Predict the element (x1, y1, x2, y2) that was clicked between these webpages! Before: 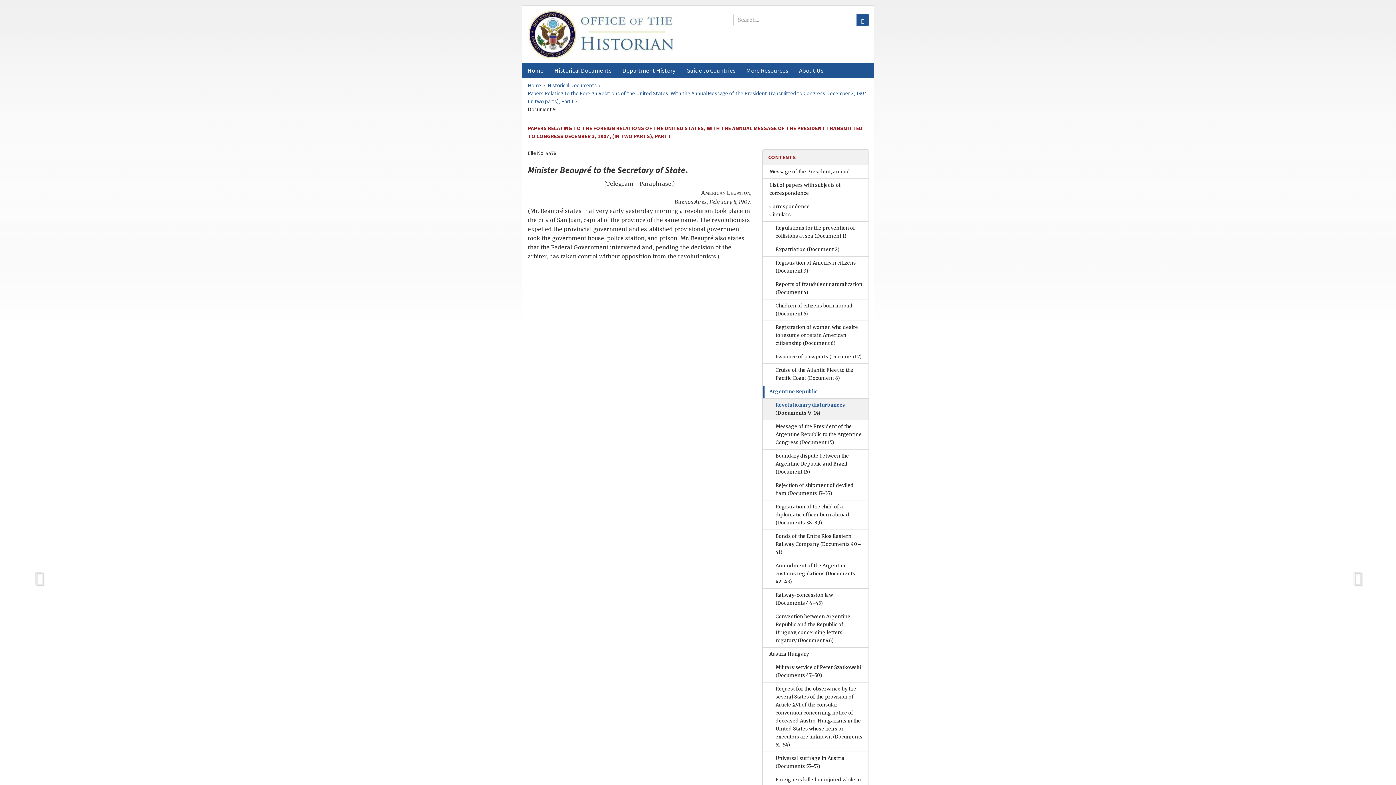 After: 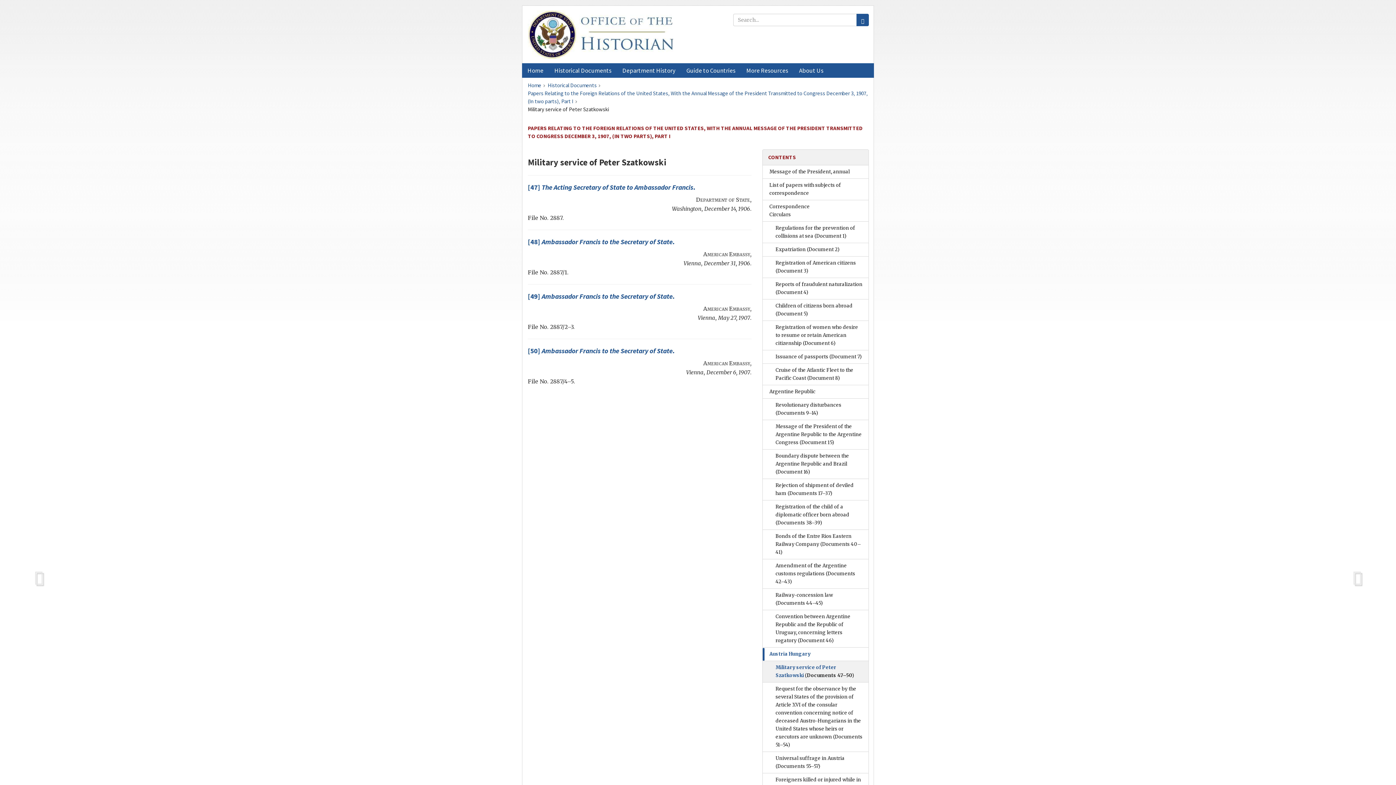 Action: bbox: (763, 661, 868, 682) label: Military service of Peter Szatkowski (Documents 47–50)